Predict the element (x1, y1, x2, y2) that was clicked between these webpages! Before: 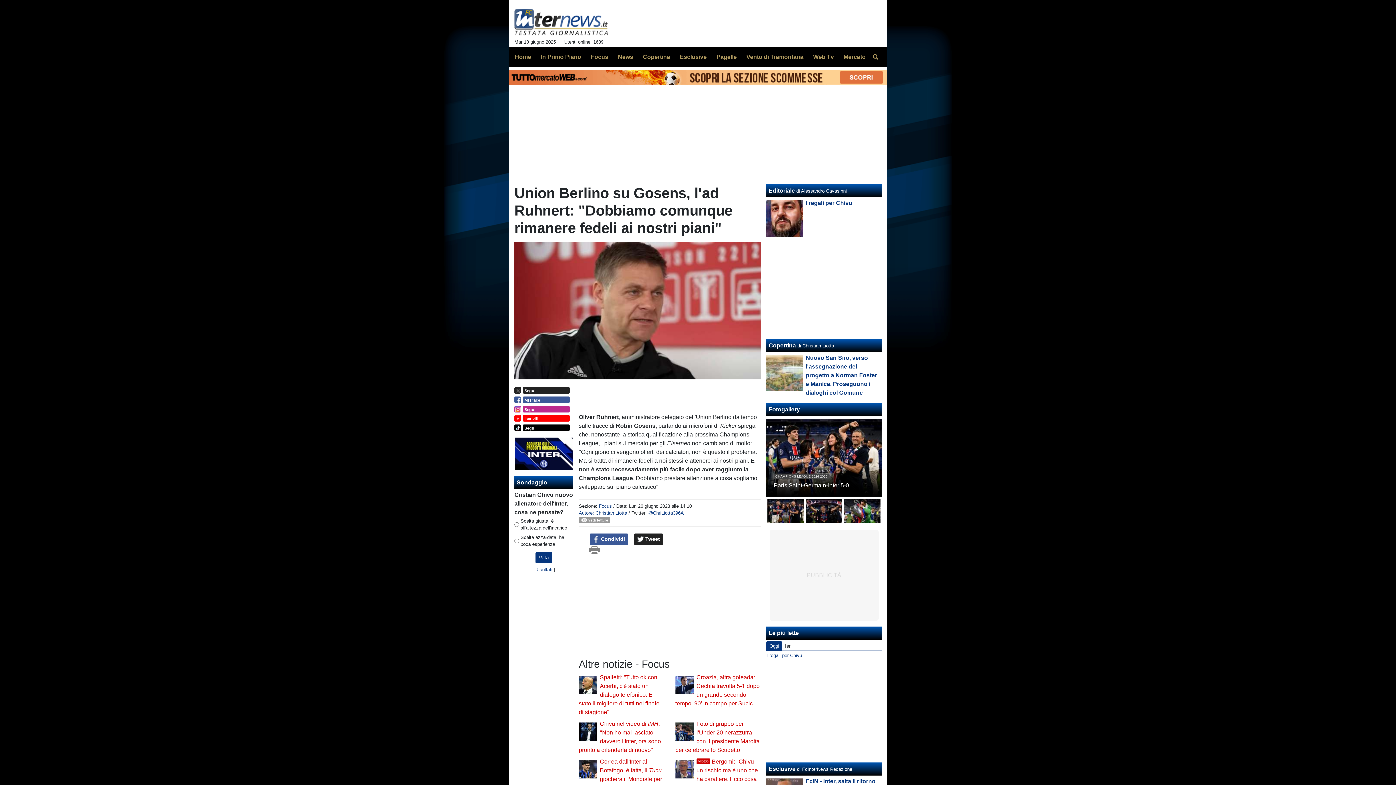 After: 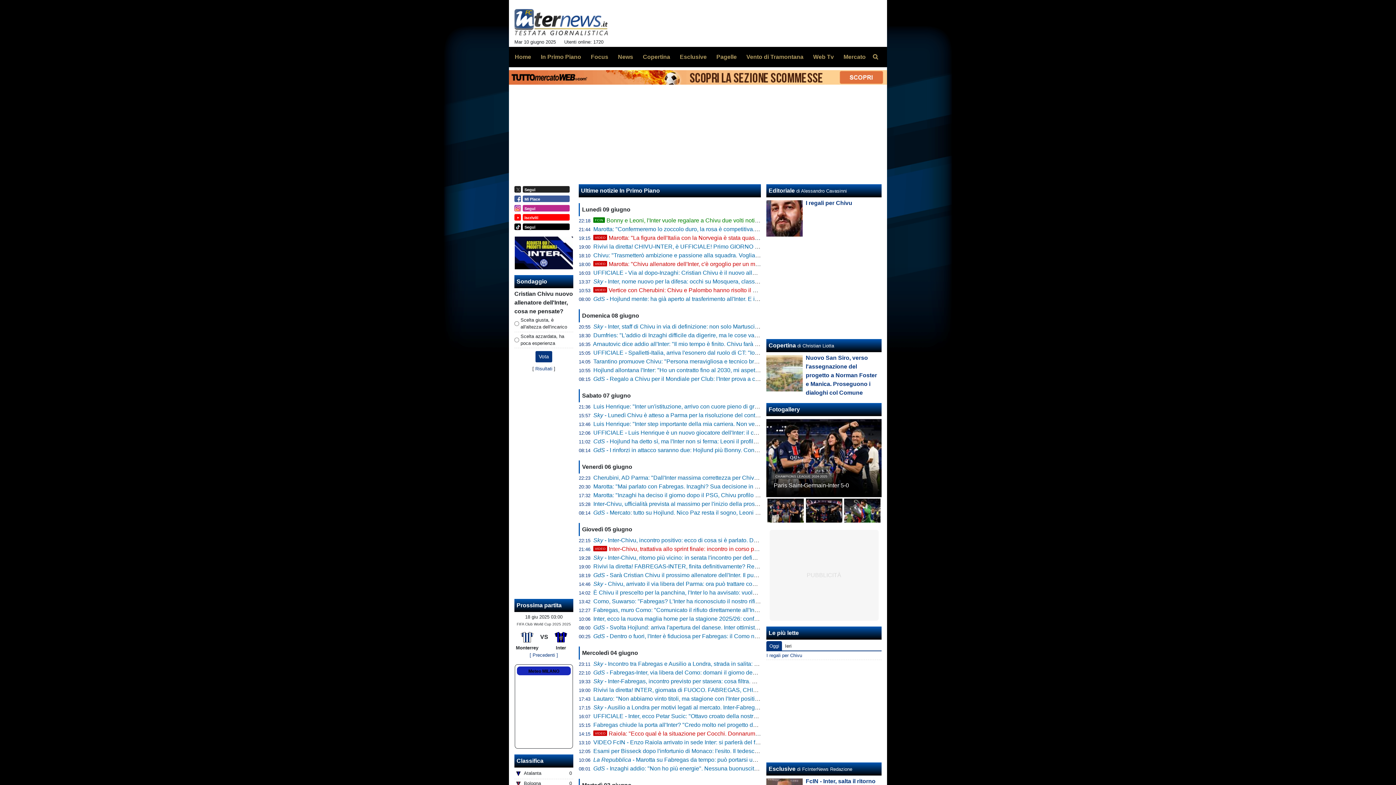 Action: label: In Primo Piano bbox: (535, 49, 581, 64)